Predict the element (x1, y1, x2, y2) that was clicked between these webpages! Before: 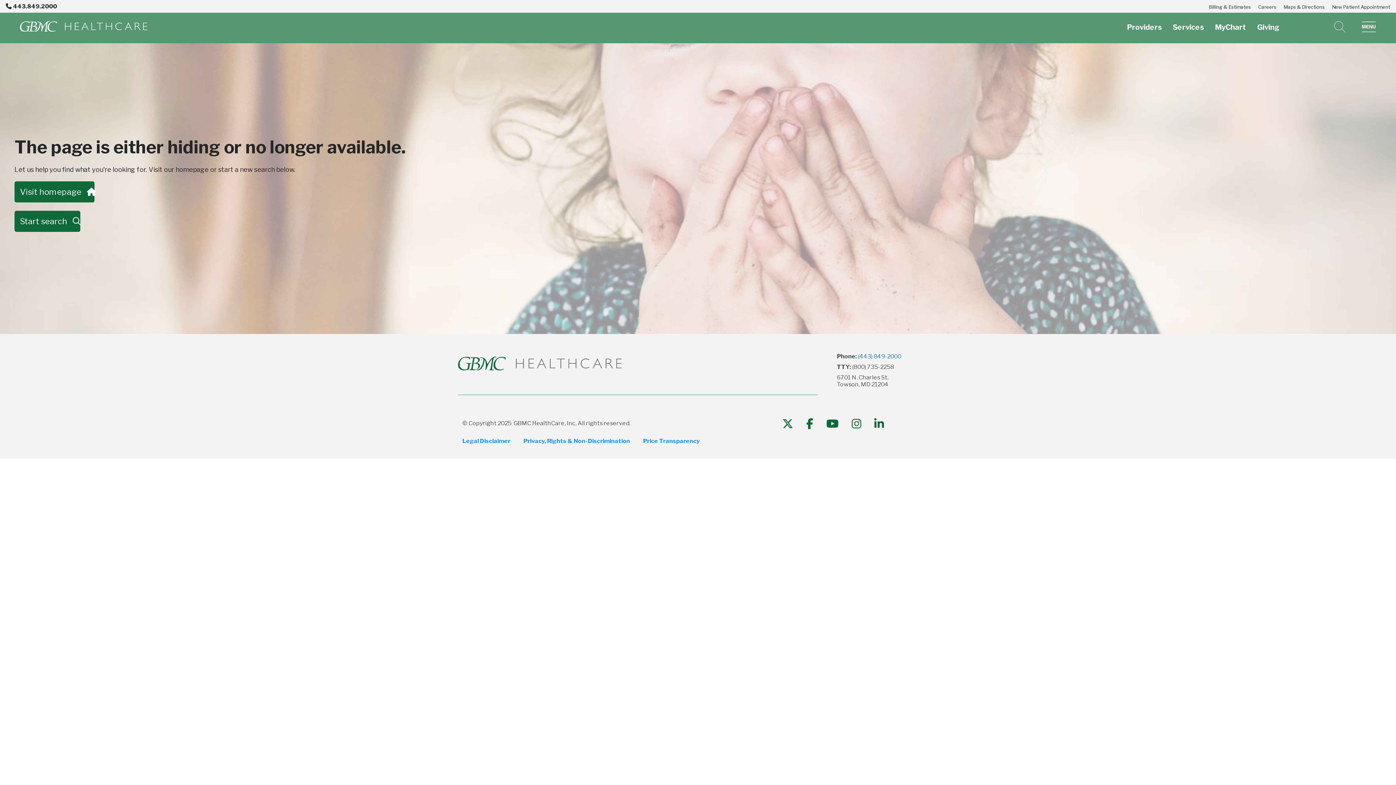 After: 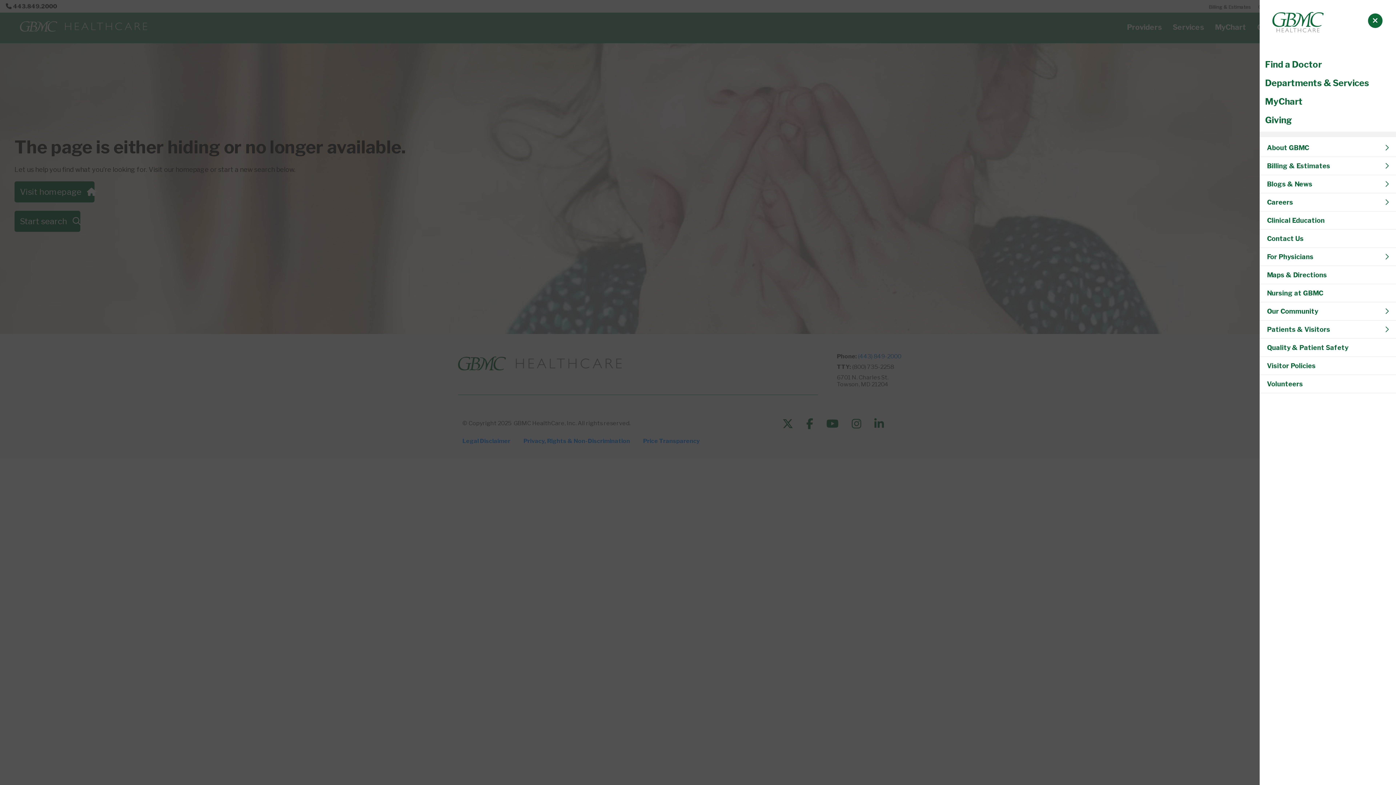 Action: bbox: (1356, 15, 1381, 38) label: show off canvas menu